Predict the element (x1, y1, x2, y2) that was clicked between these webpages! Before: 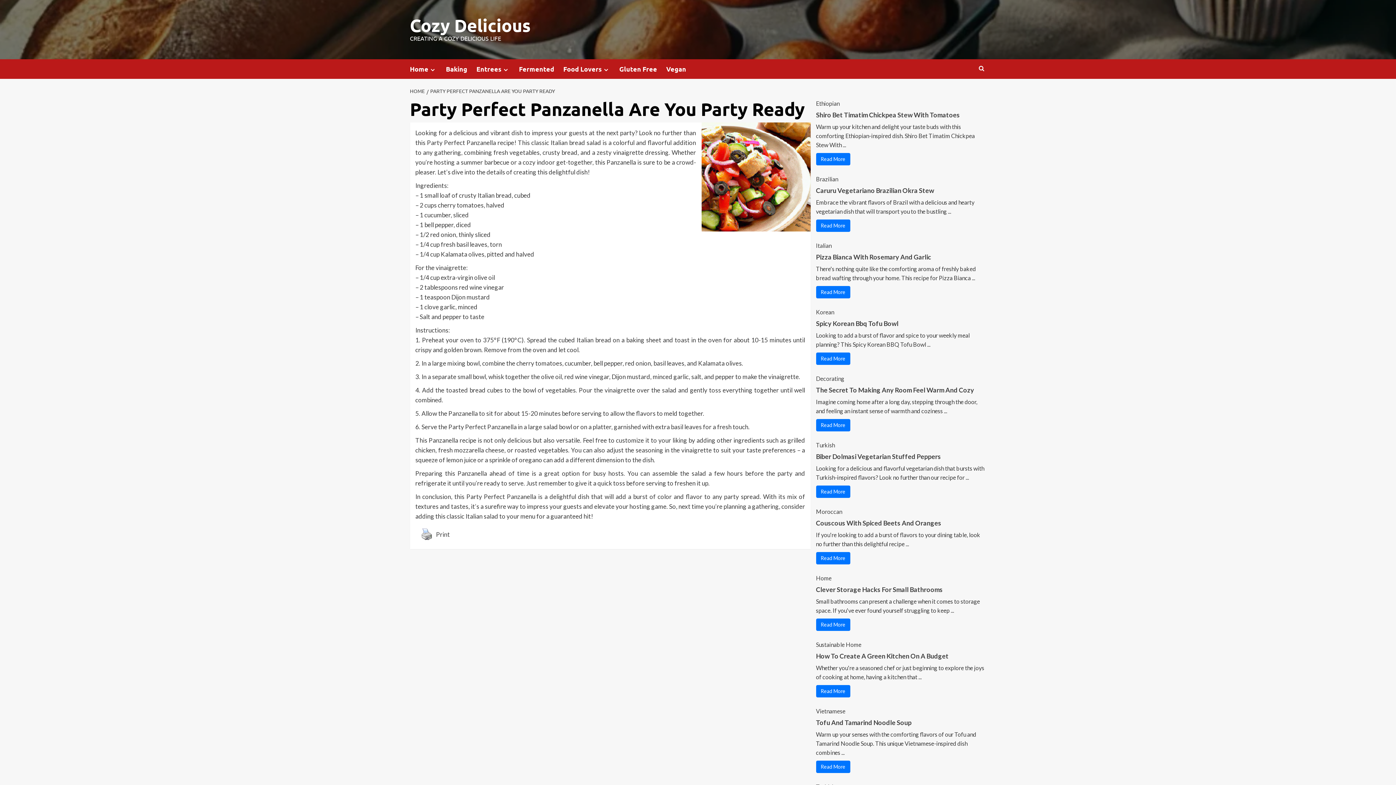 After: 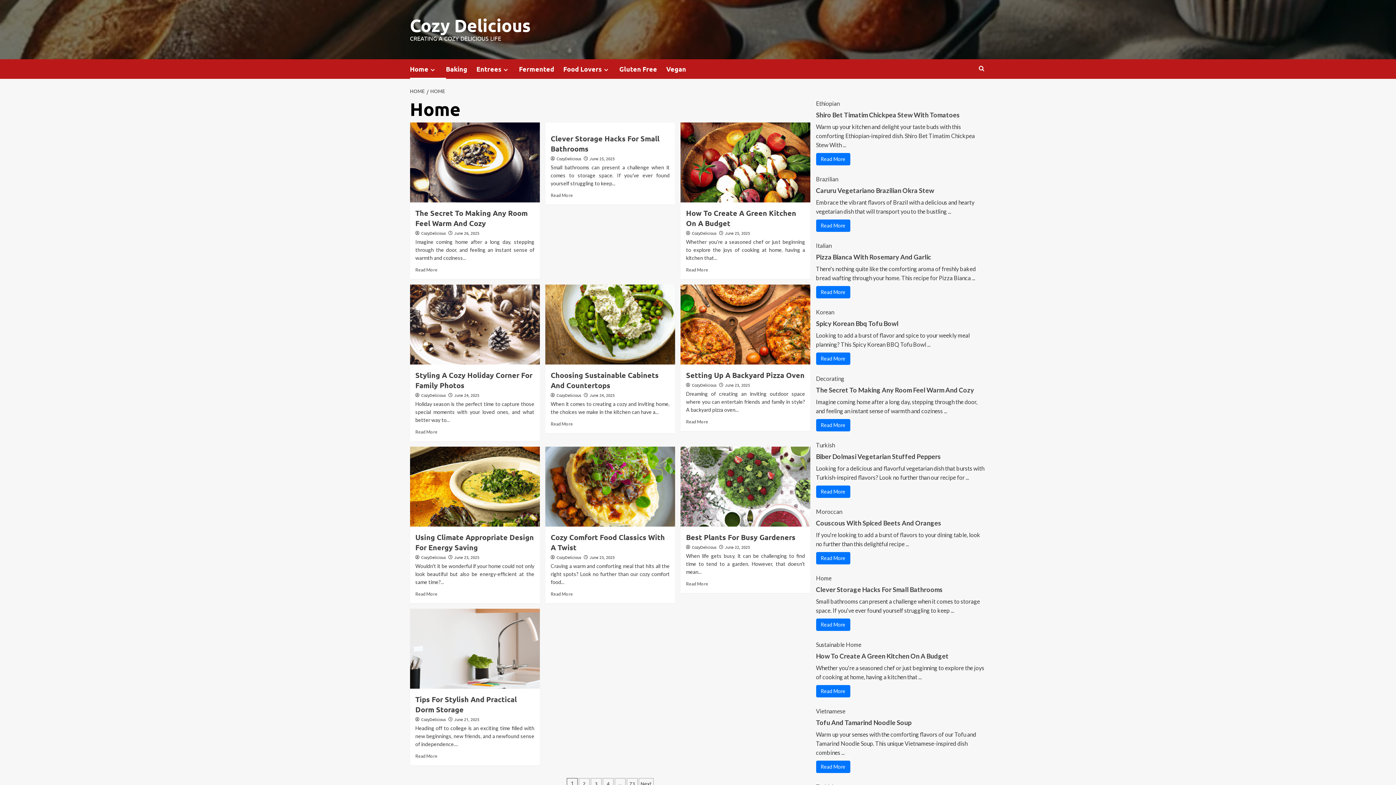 Action: label: Home bbox: (816, 573, 831, 582)